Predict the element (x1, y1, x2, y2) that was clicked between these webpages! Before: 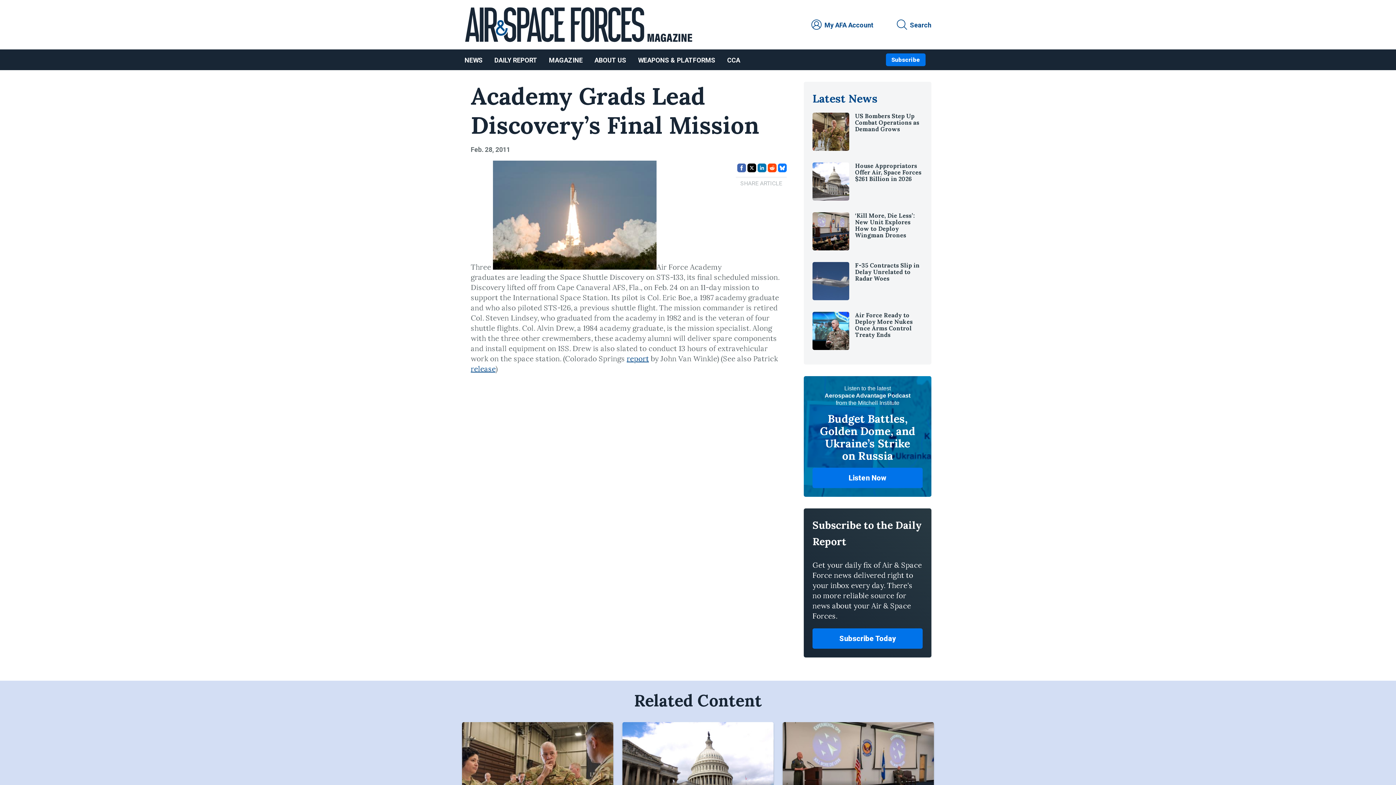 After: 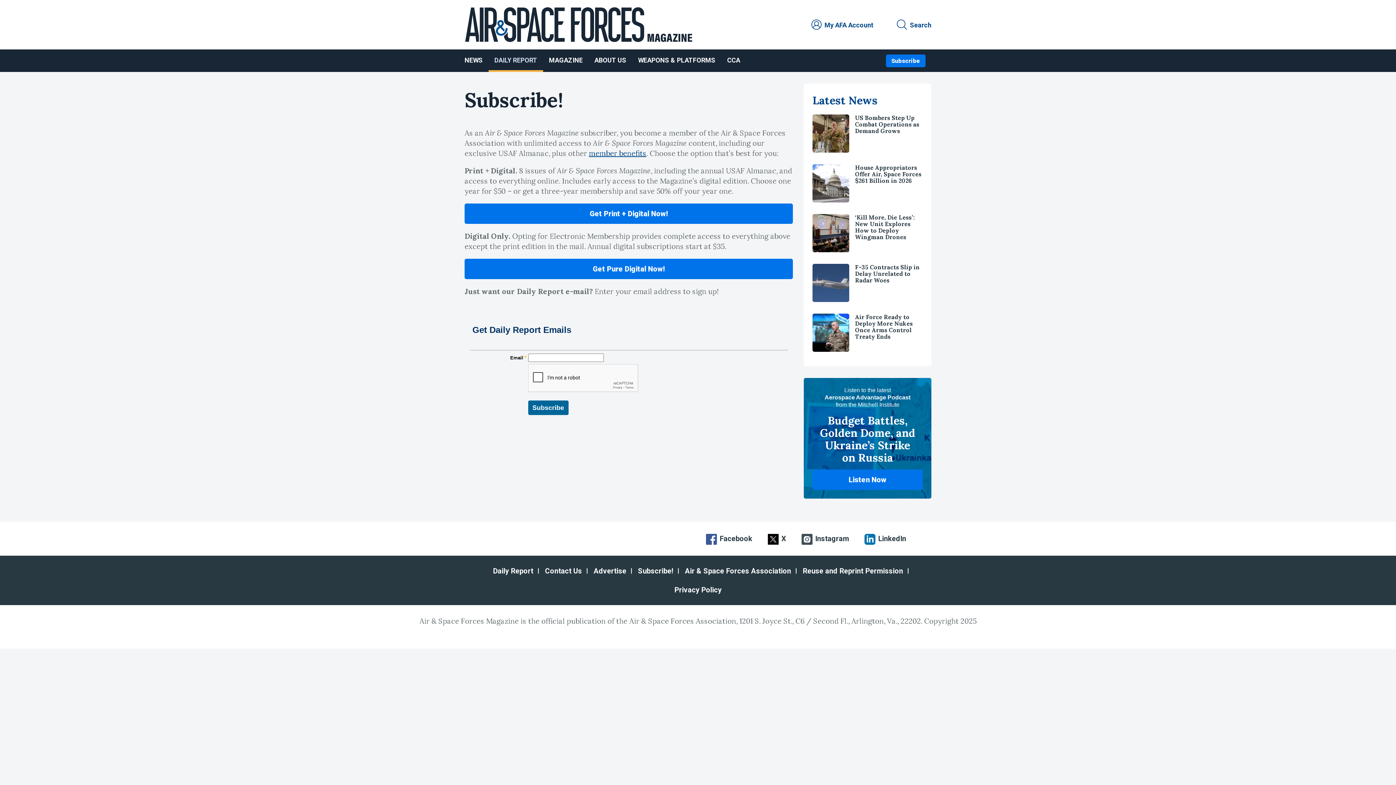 Action: label: Subscribe bbox: (886, 53, 925, 66)